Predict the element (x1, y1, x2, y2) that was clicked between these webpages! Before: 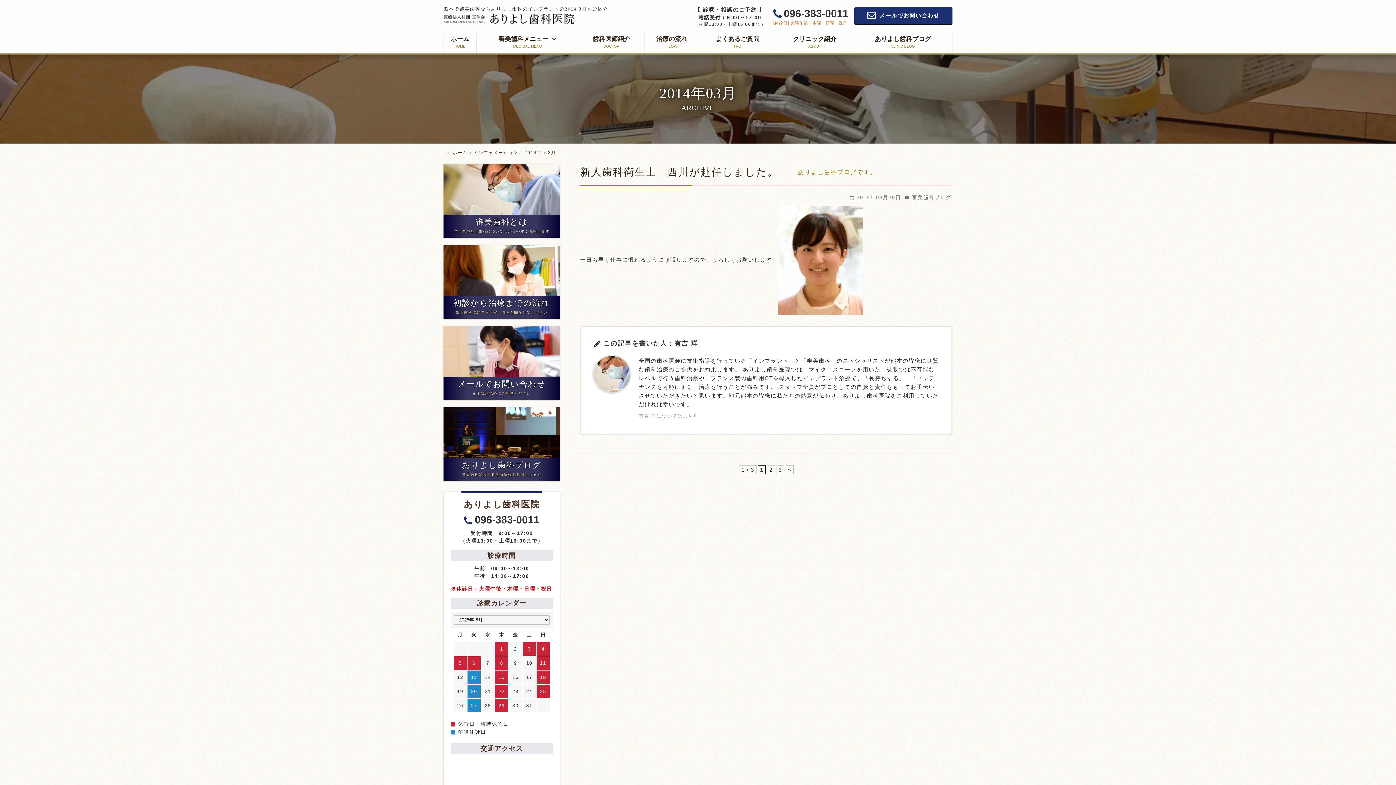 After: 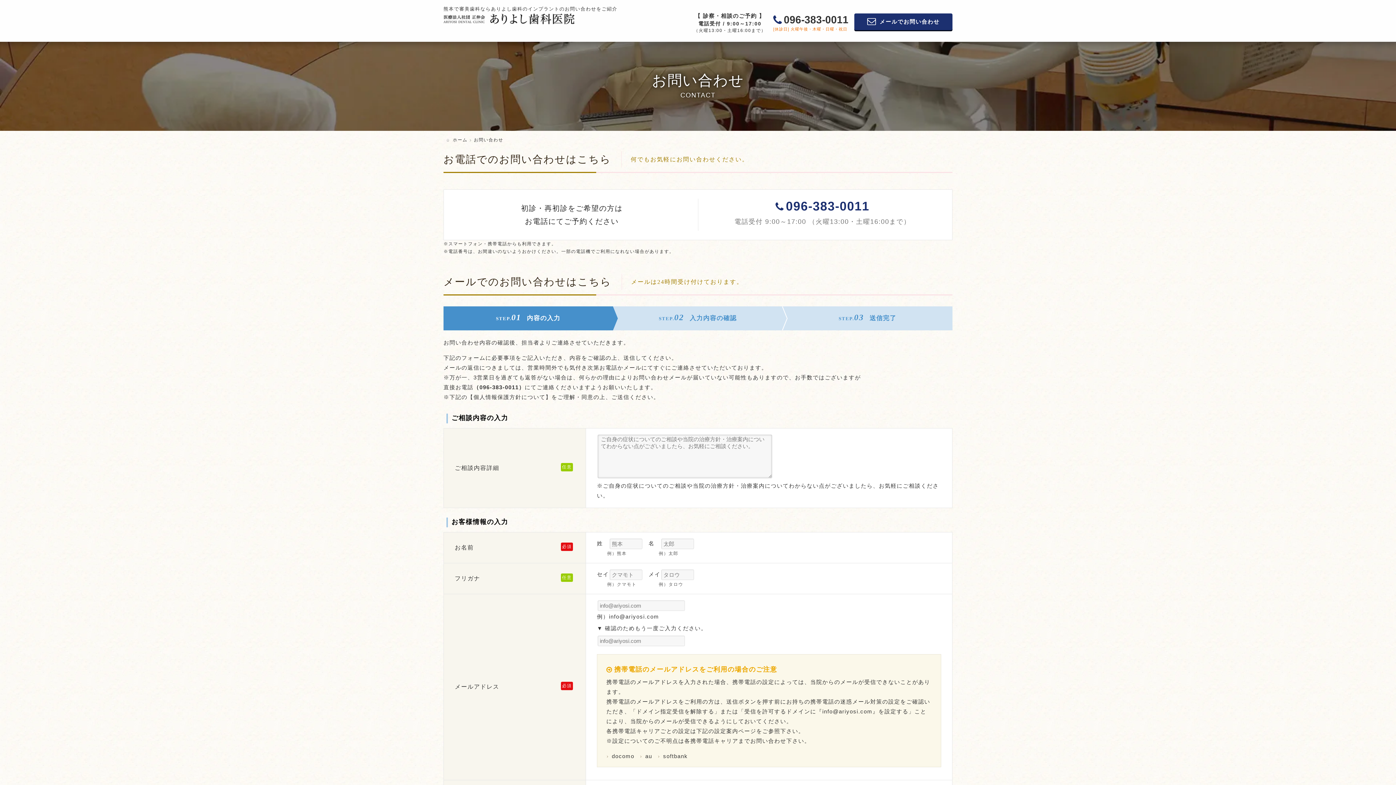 Action: label: メールでお問い合わせ

まずはお気軽にご相談ください bbox: (443, 326, 560, 400)